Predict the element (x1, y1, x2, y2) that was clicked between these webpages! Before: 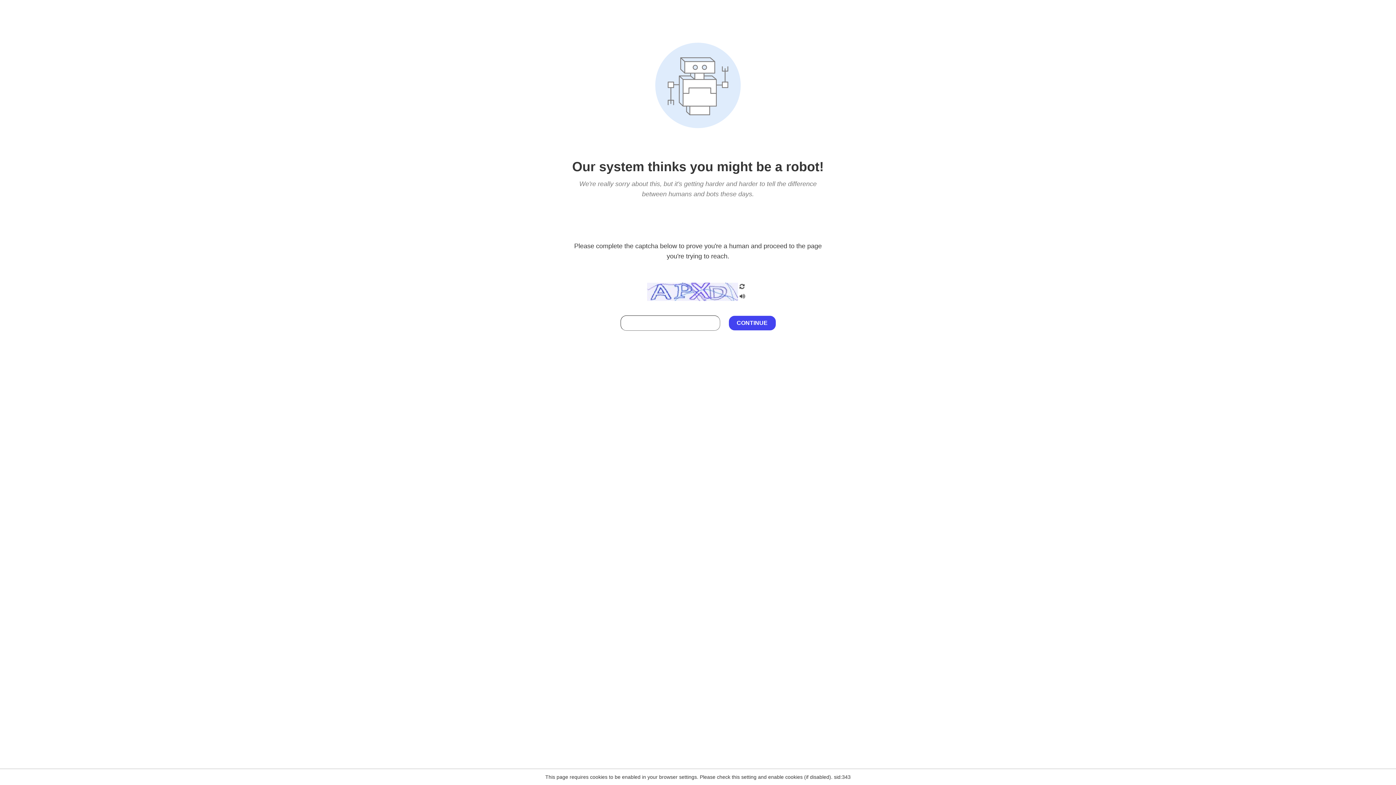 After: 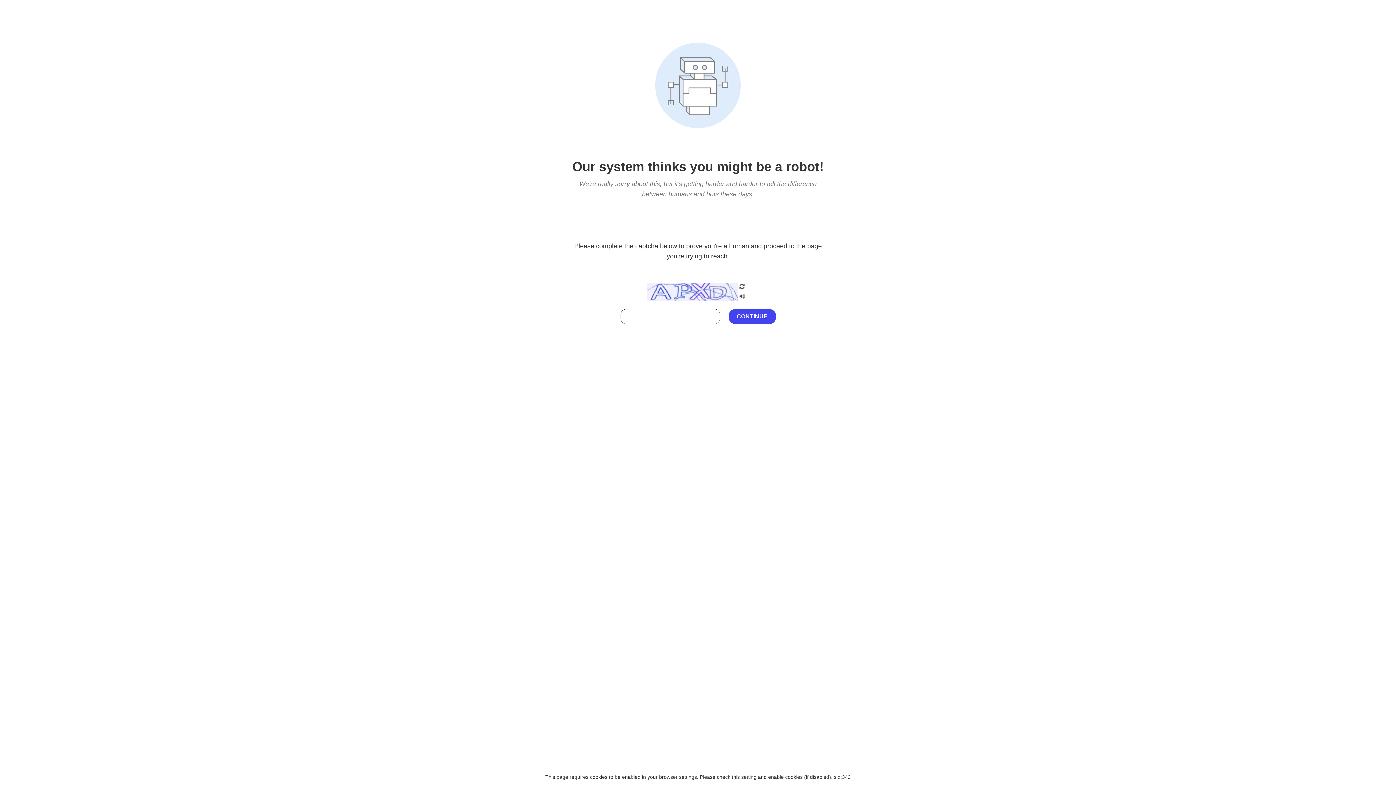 Action: bbox: (738, 295, 746, 301)